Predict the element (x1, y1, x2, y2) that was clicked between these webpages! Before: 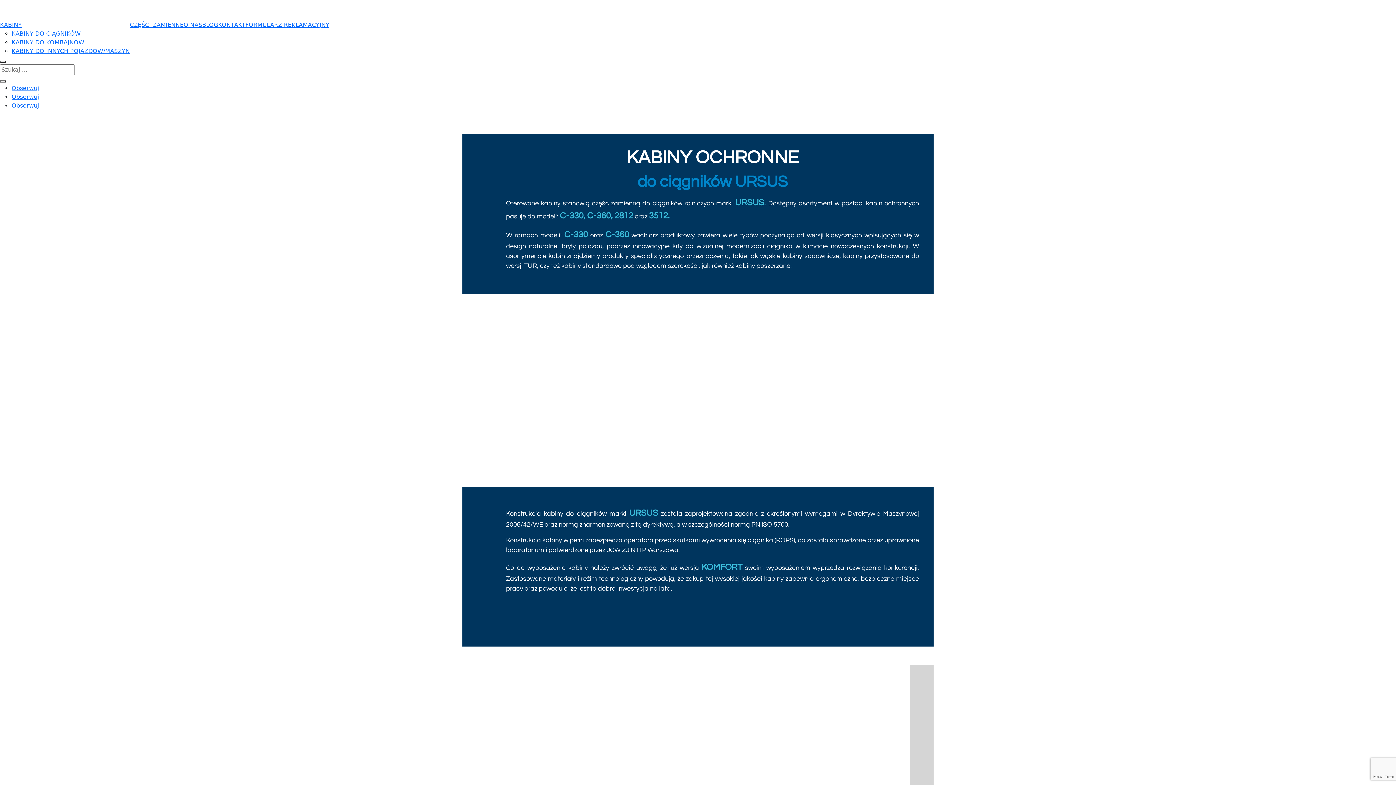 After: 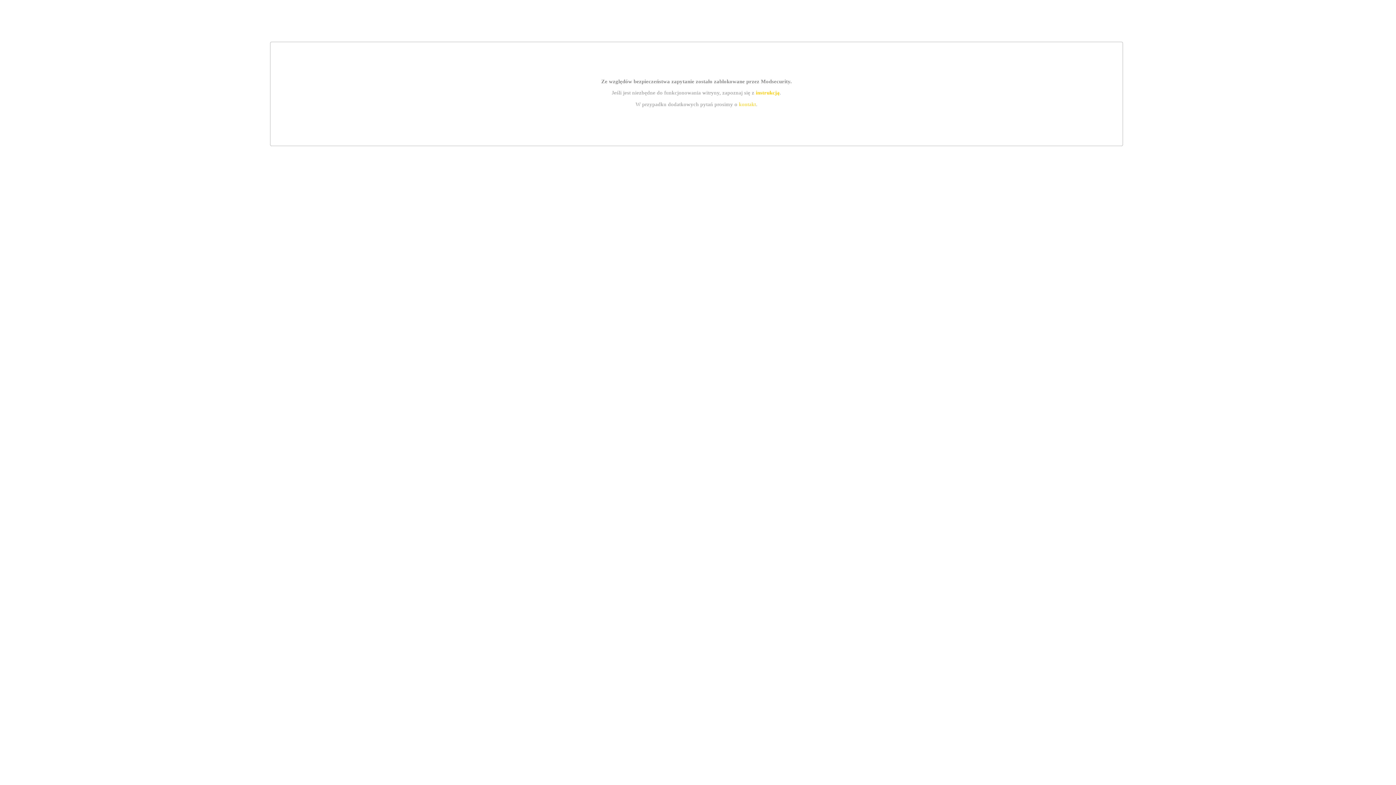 Action: bbox: (509, 444, 882, 451)